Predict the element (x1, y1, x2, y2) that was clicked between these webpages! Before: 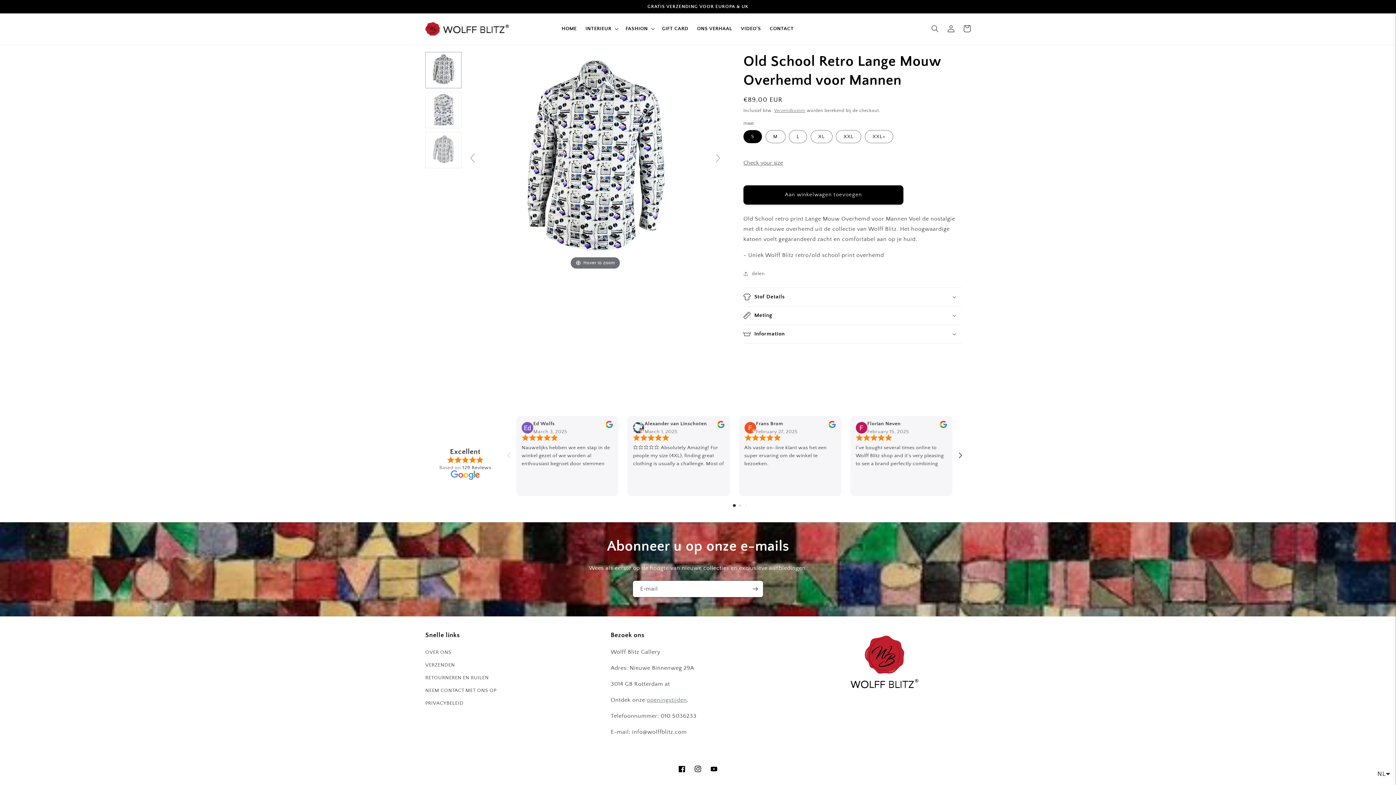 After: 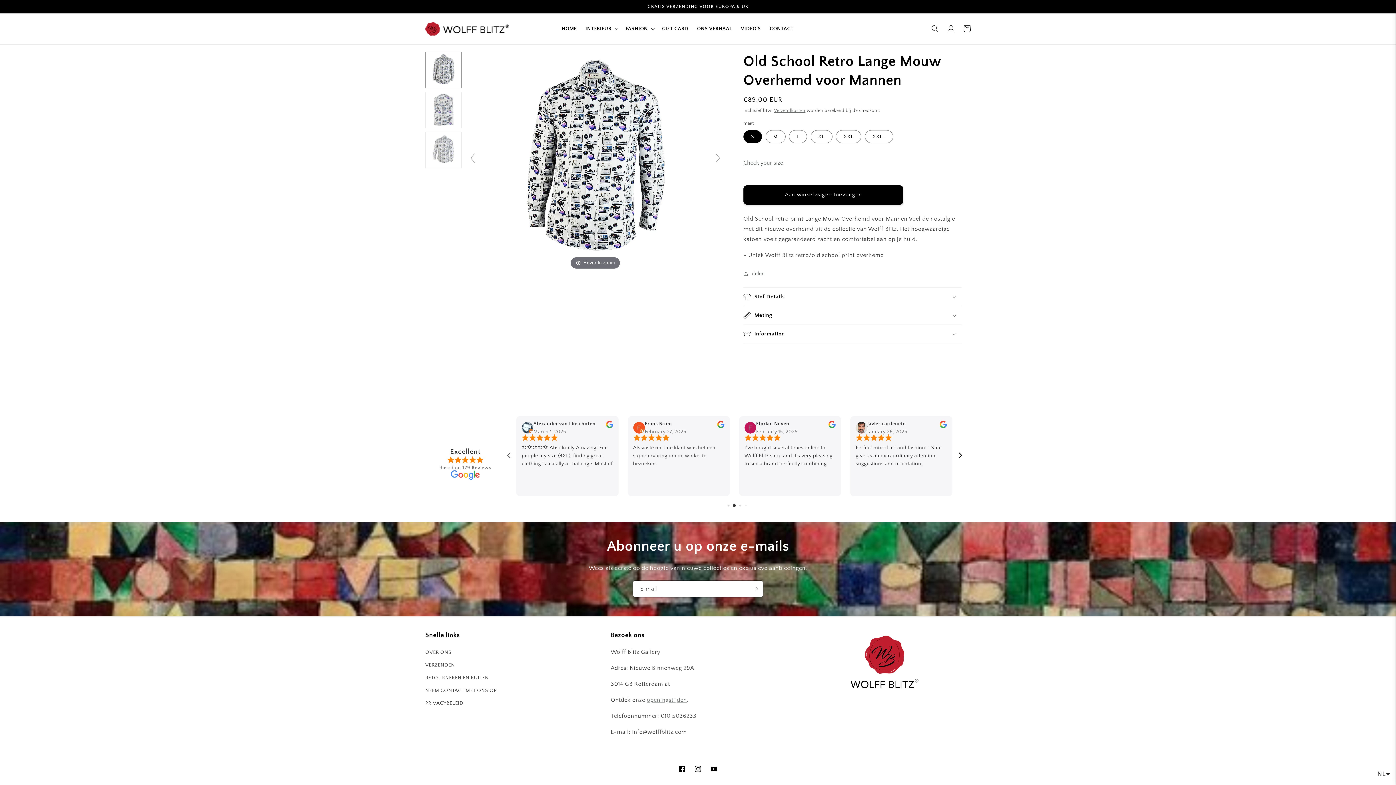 Action: label: Next slide bbox: (952, 448, 967, 461)